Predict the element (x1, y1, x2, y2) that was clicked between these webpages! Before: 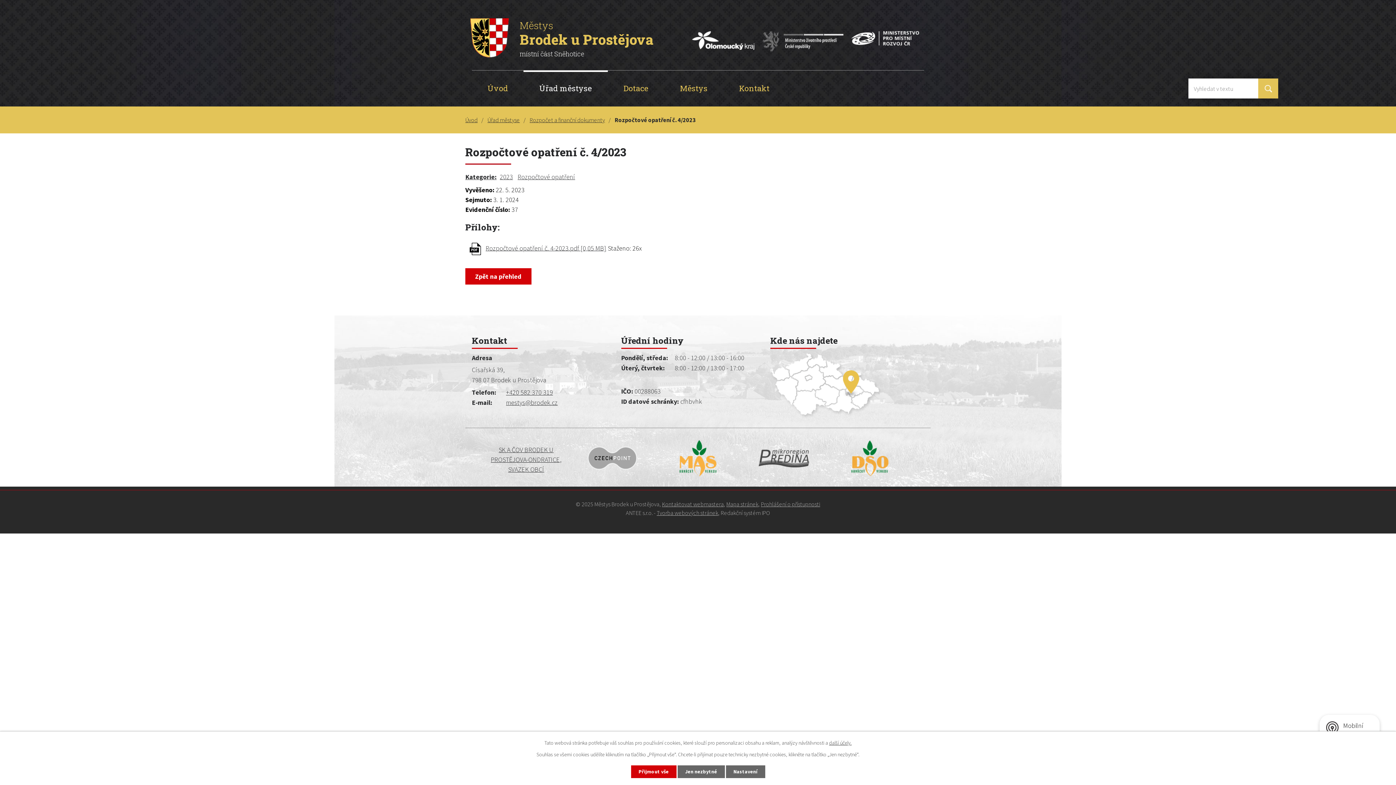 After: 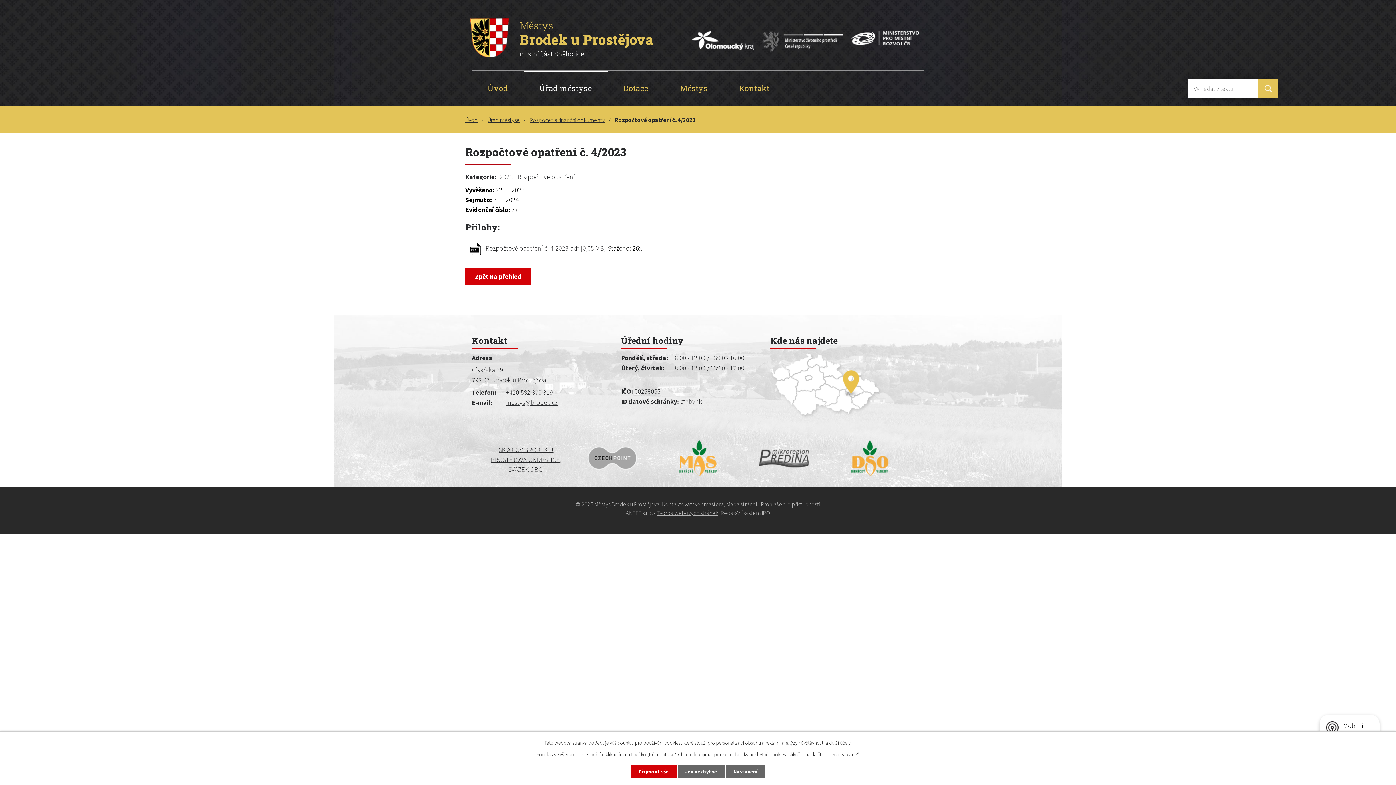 Action: label: Rozpočtové opatření č. 4-2023.pdf [0,05 MB] bbox: (485, 243, 606, 252)